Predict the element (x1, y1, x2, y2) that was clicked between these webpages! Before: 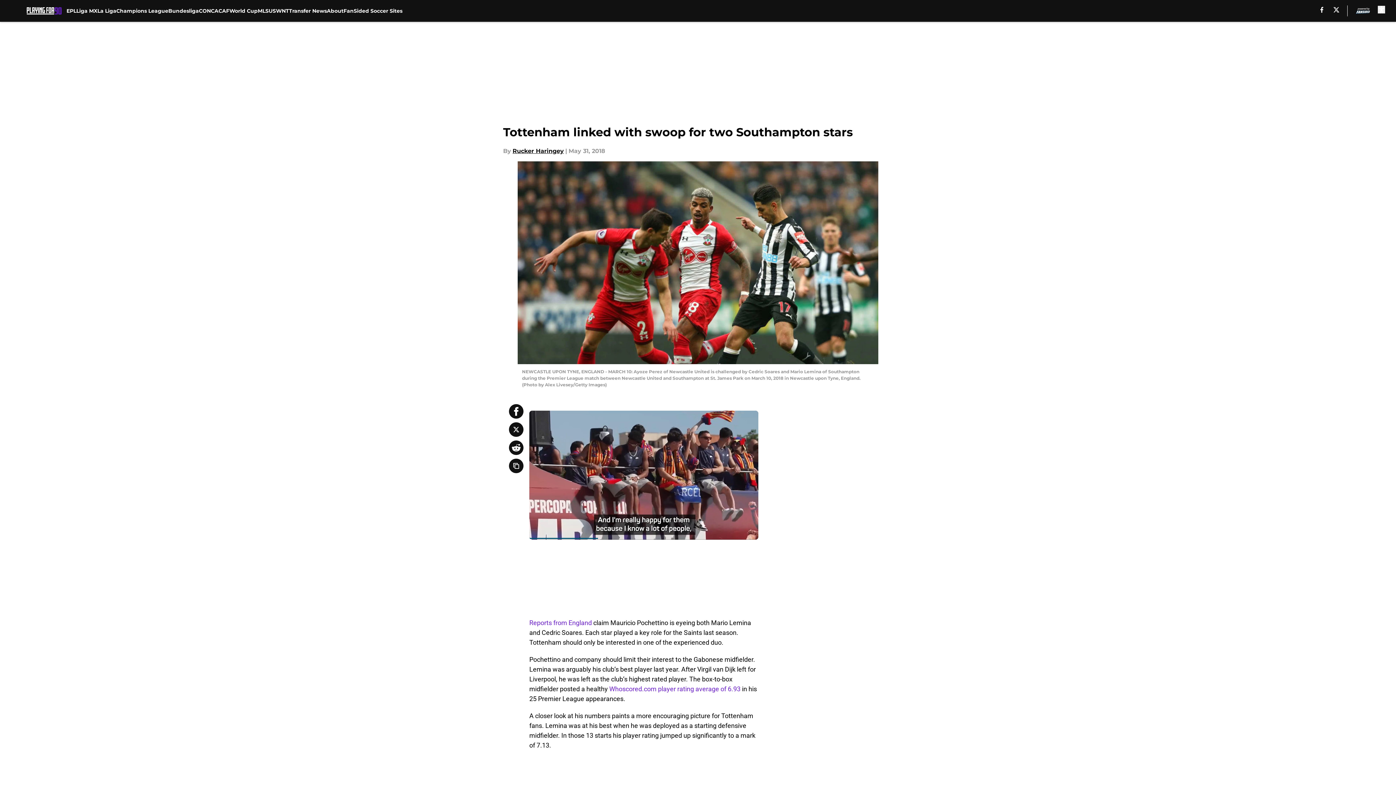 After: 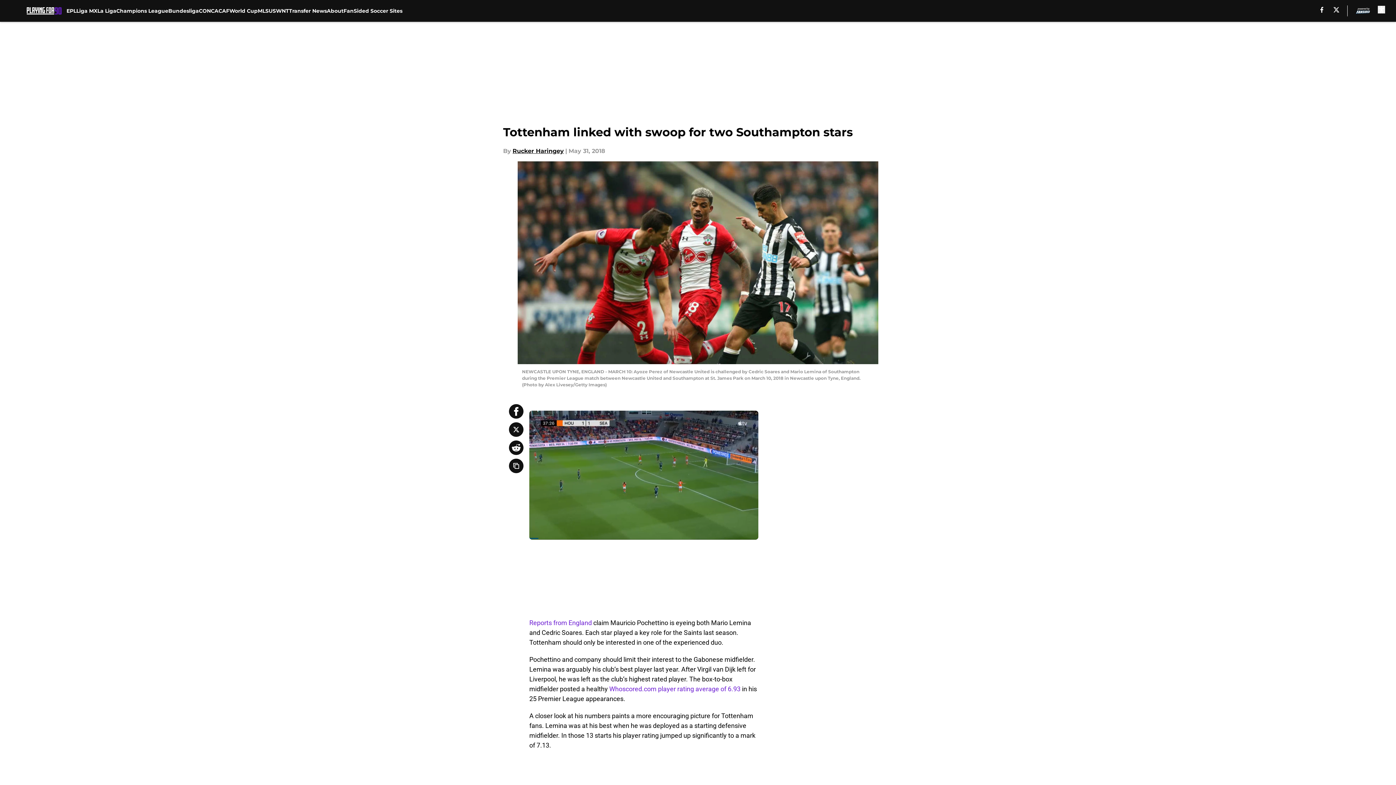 Action: bbox: (509, 440, 523, 455)